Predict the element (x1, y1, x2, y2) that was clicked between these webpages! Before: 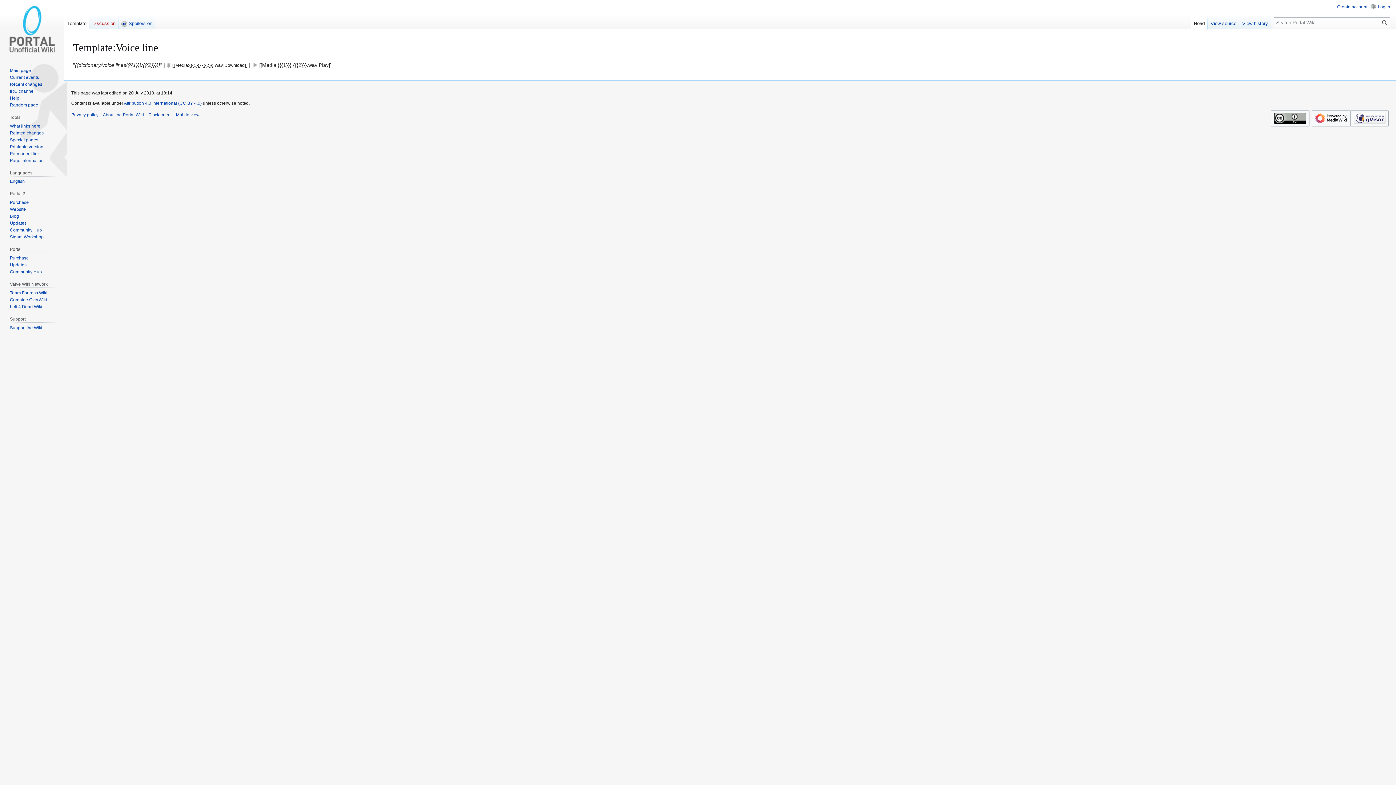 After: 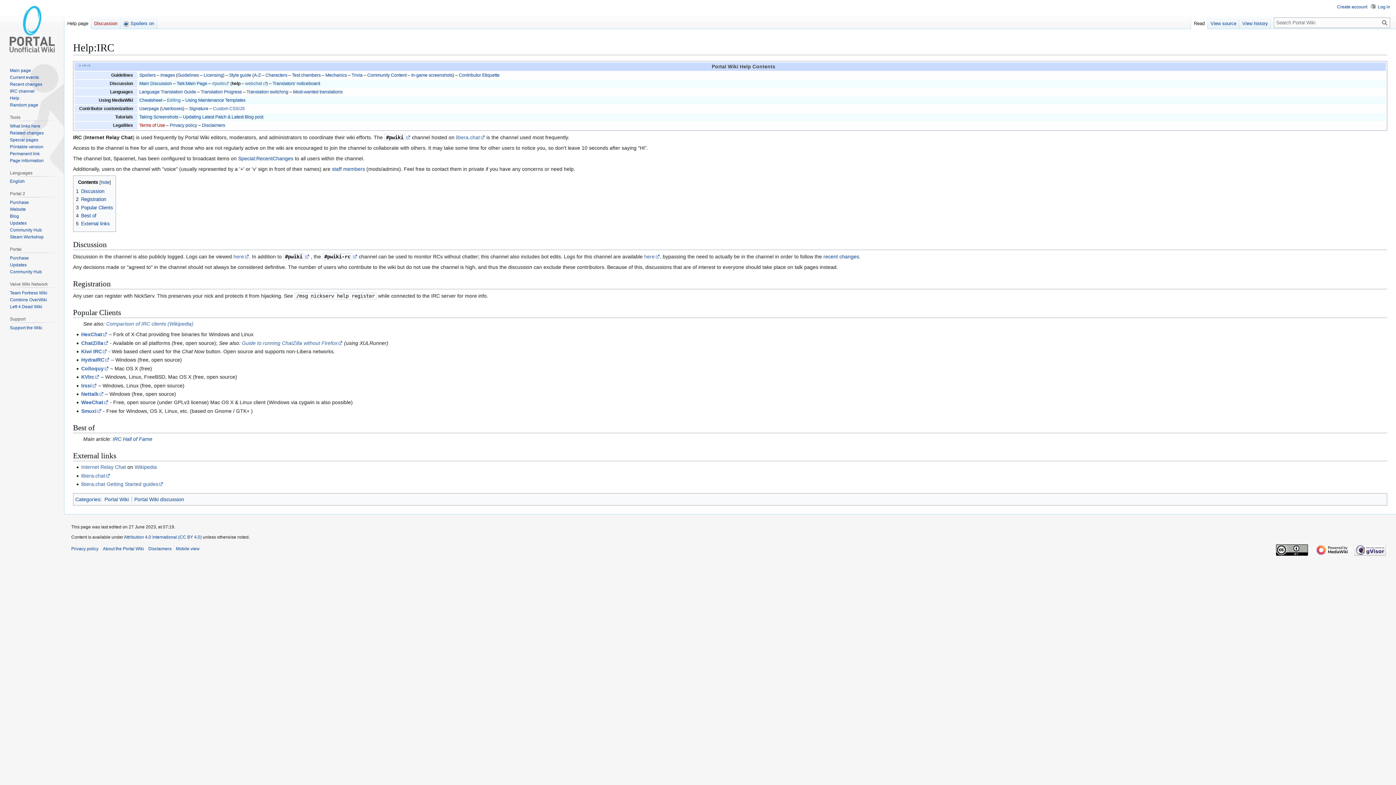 Action: bbox: (9, 88, 34, 93) label: IRC channel